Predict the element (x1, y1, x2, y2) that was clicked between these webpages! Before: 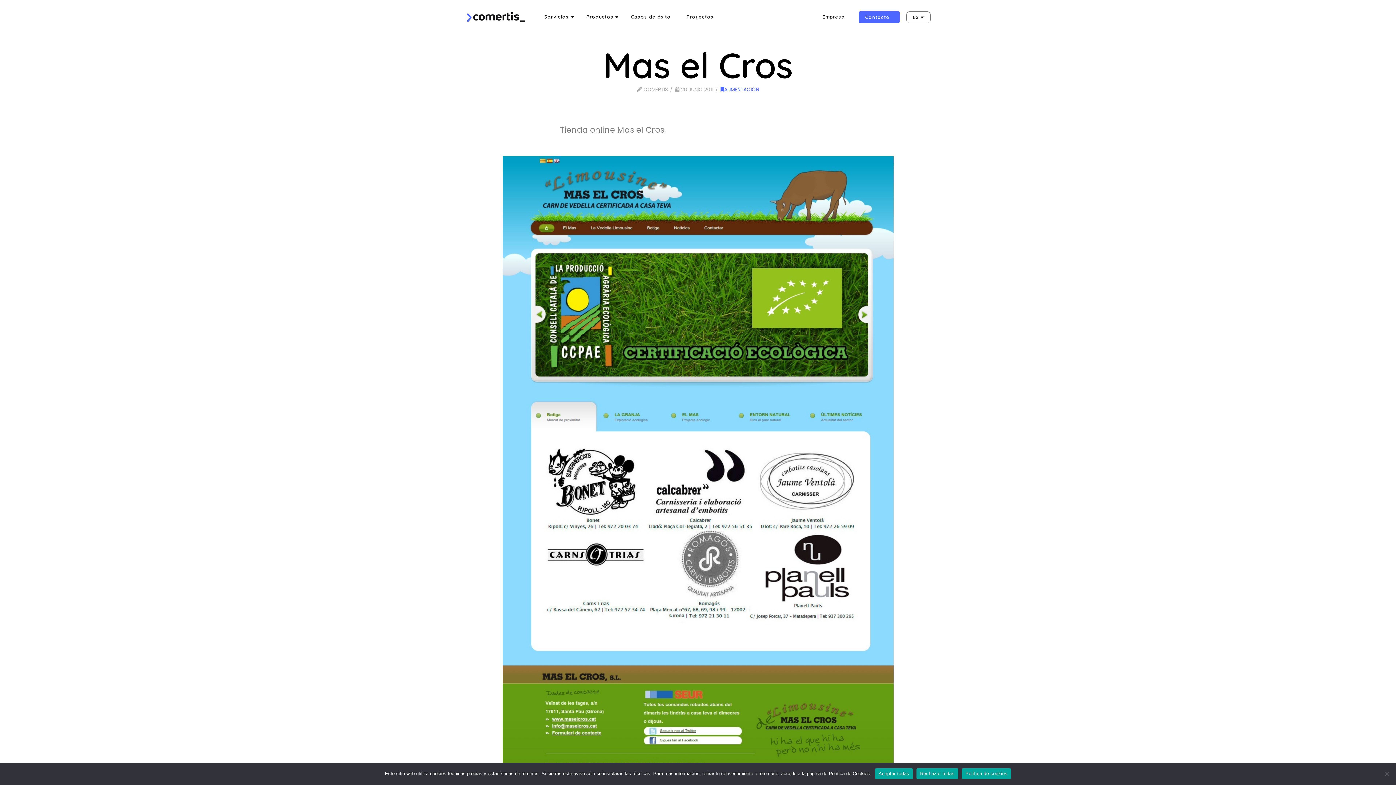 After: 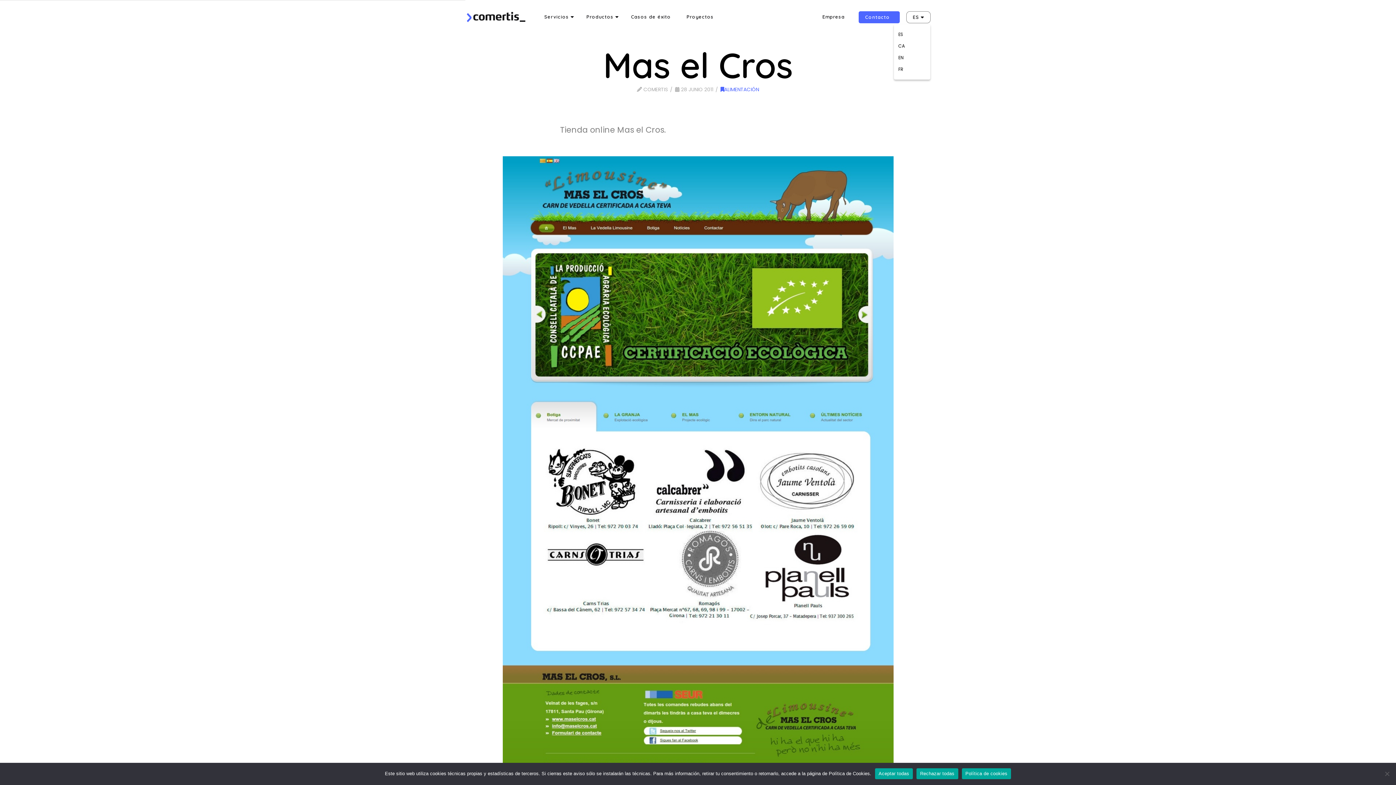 Action: bbox: (906, 11, 930, 22) label: ES